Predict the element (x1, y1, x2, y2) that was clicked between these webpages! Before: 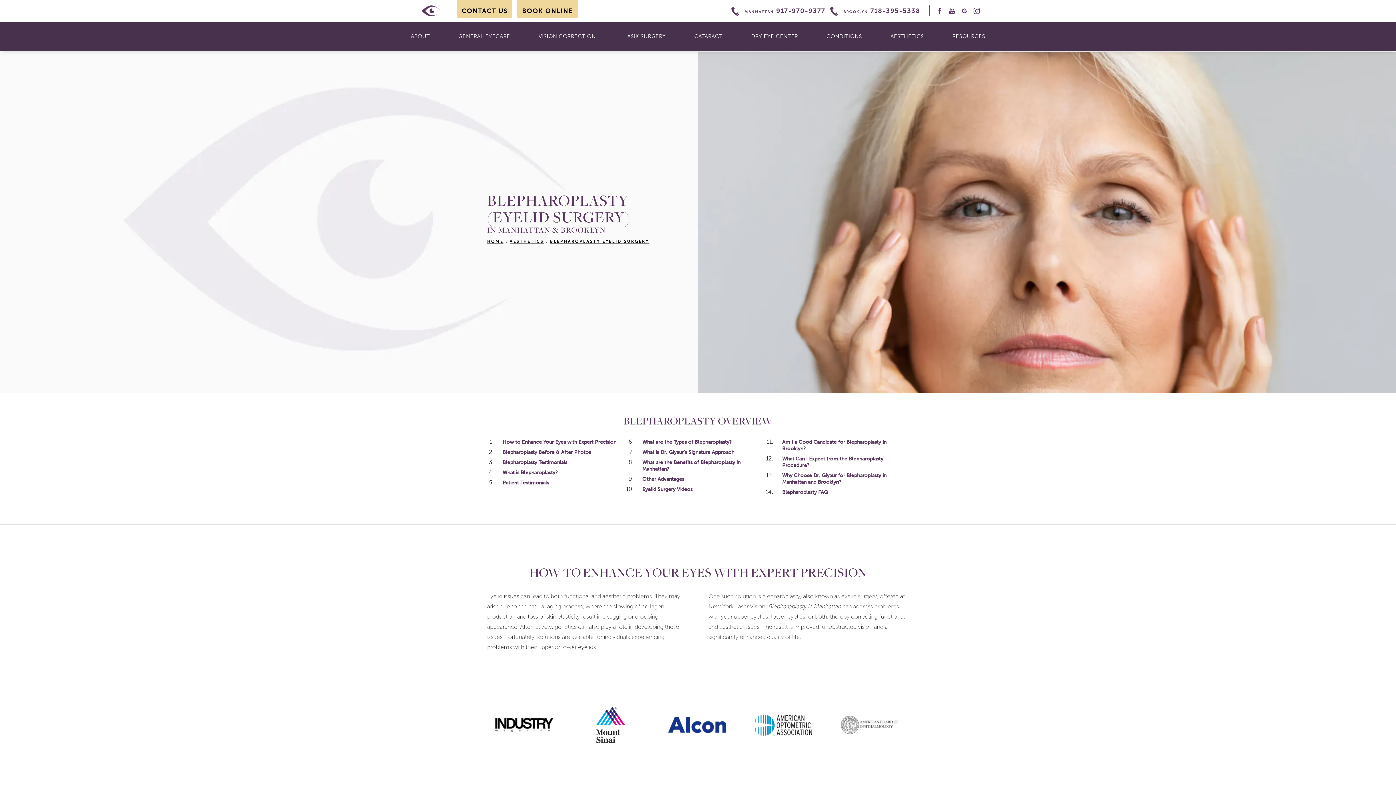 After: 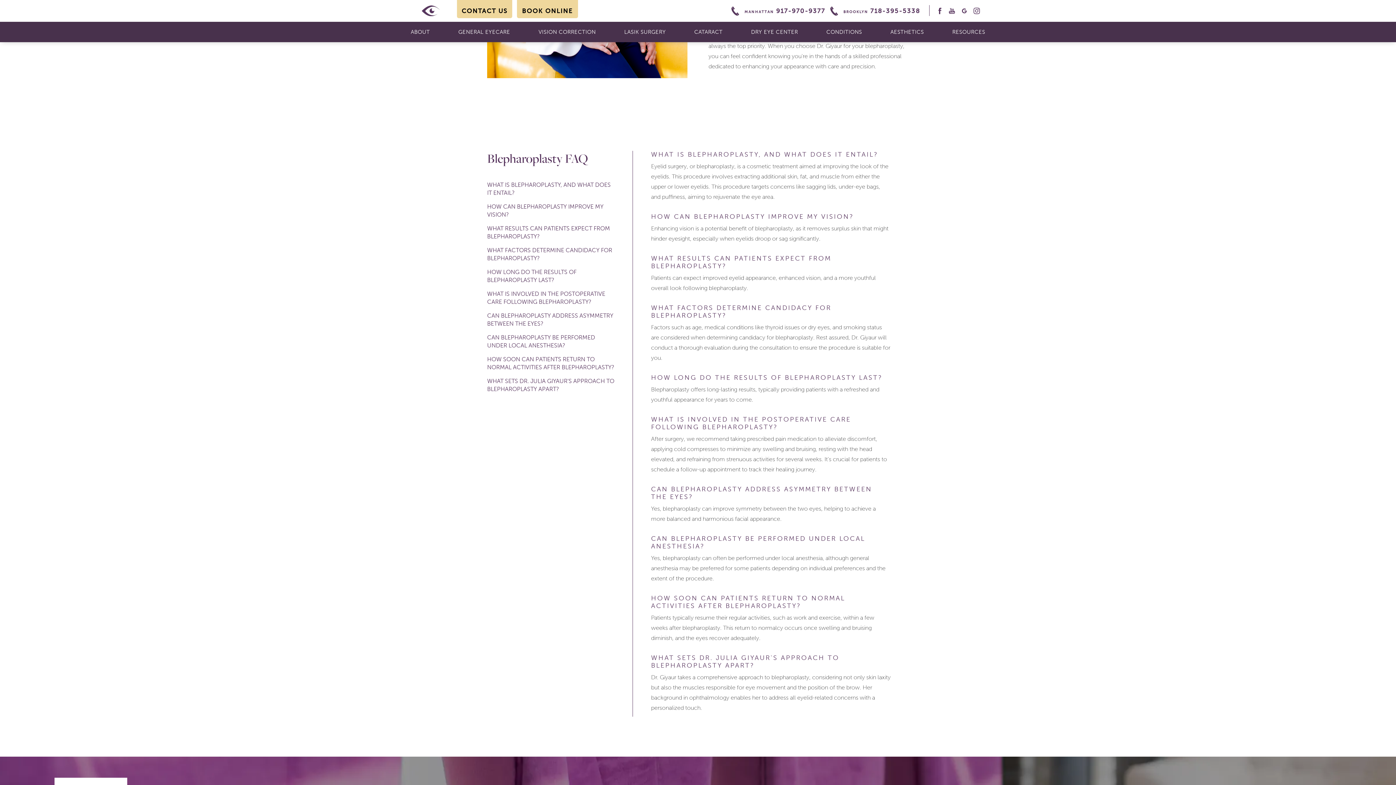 Action: bbox: (782, 489, 828, 495) label: Blepharoplasty FAQ